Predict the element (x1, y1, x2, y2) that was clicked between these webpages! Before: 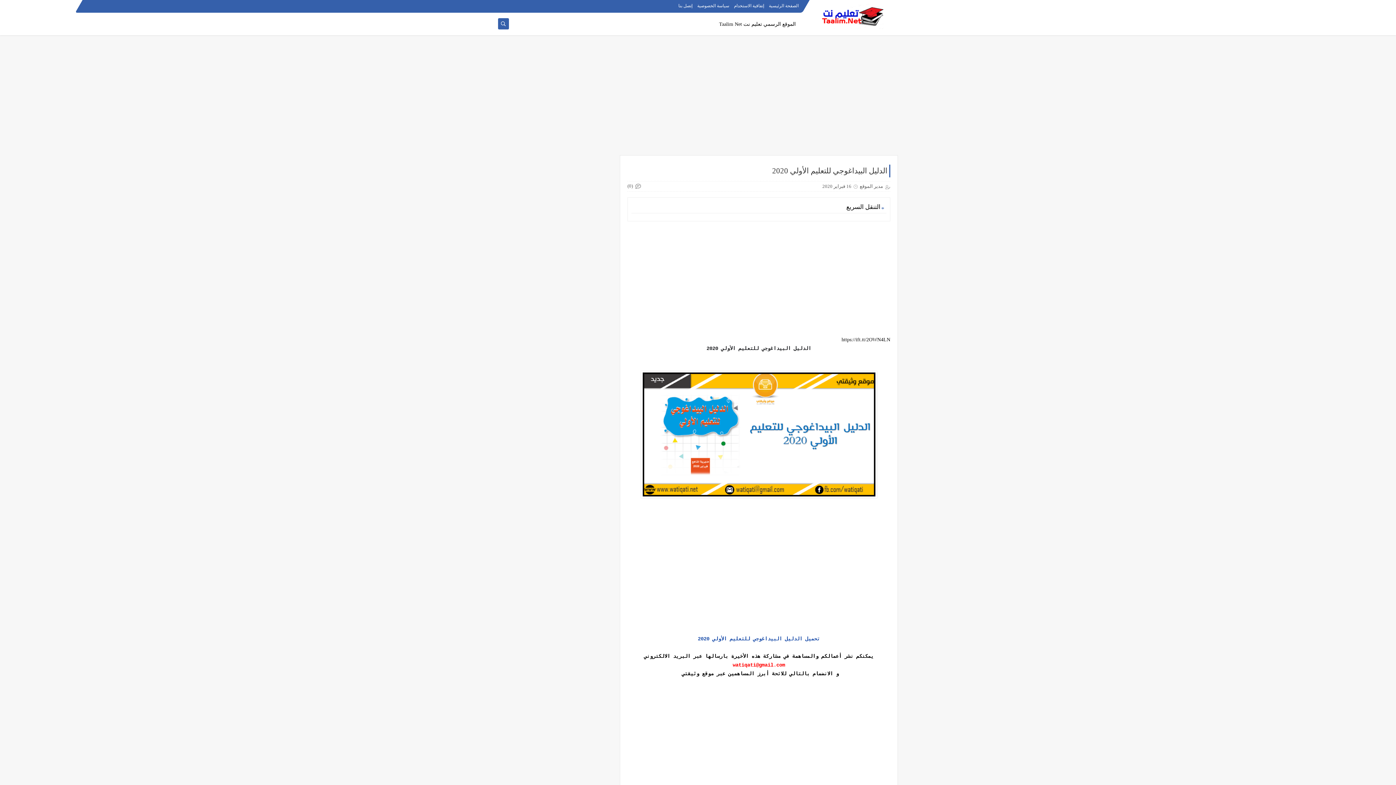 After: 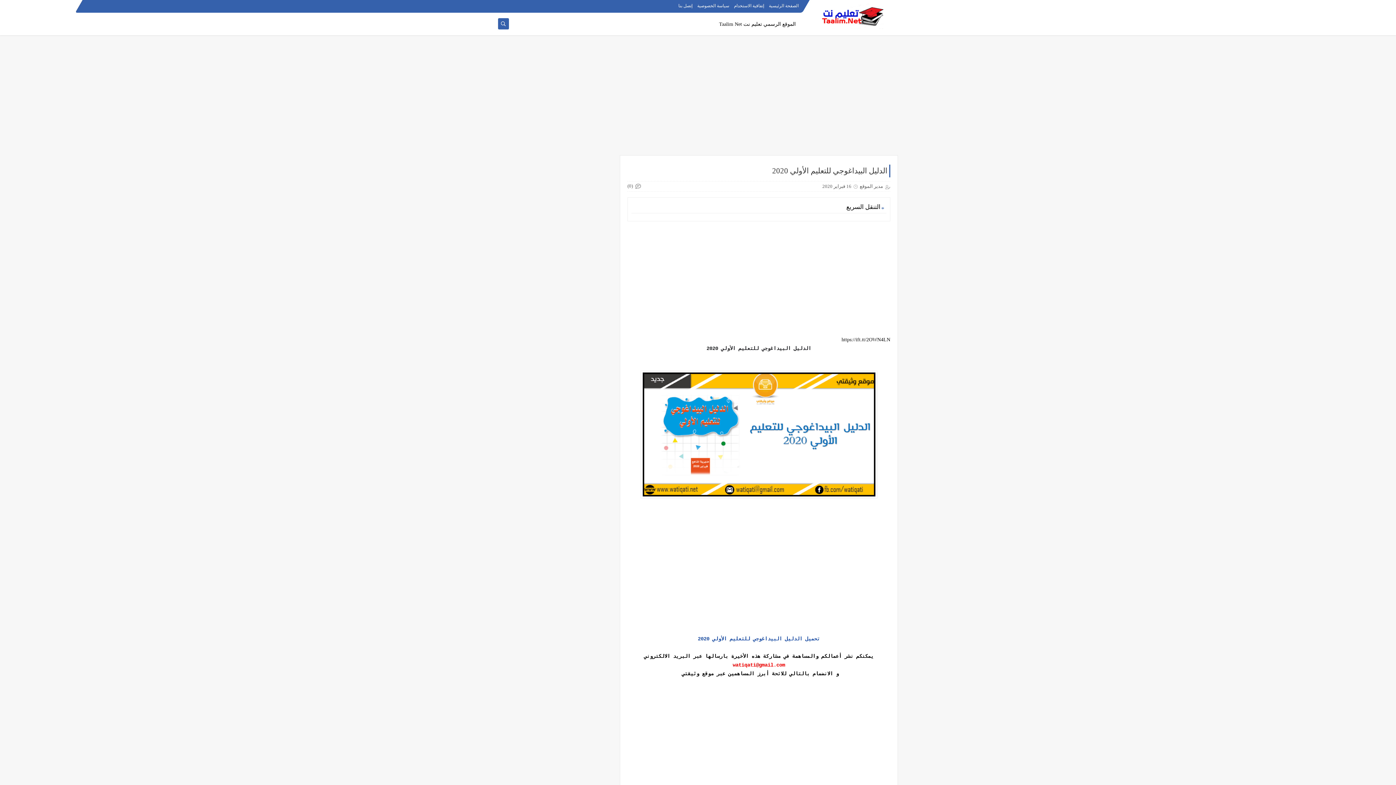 Action: label: 16 فبراير 2020 bbox: (822, 183, 851, 188)